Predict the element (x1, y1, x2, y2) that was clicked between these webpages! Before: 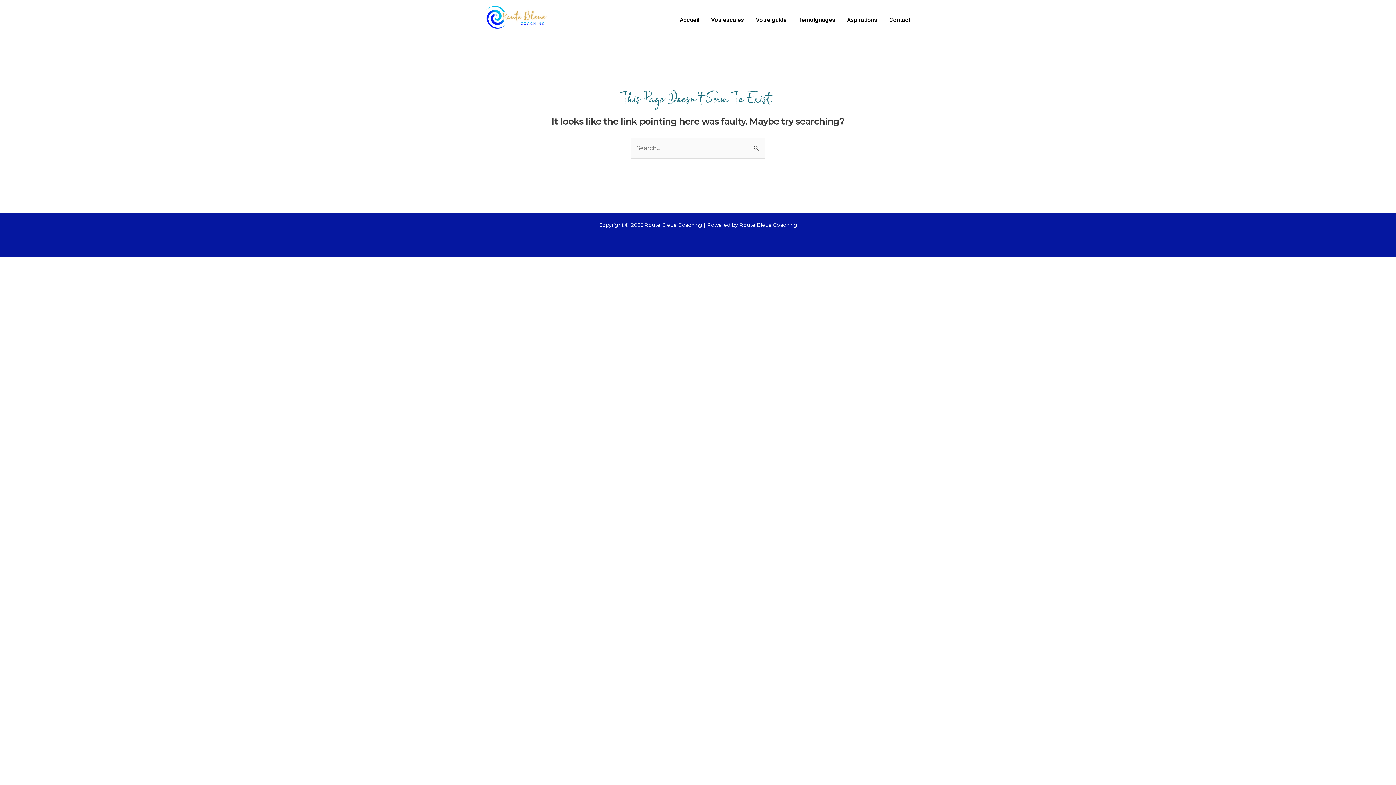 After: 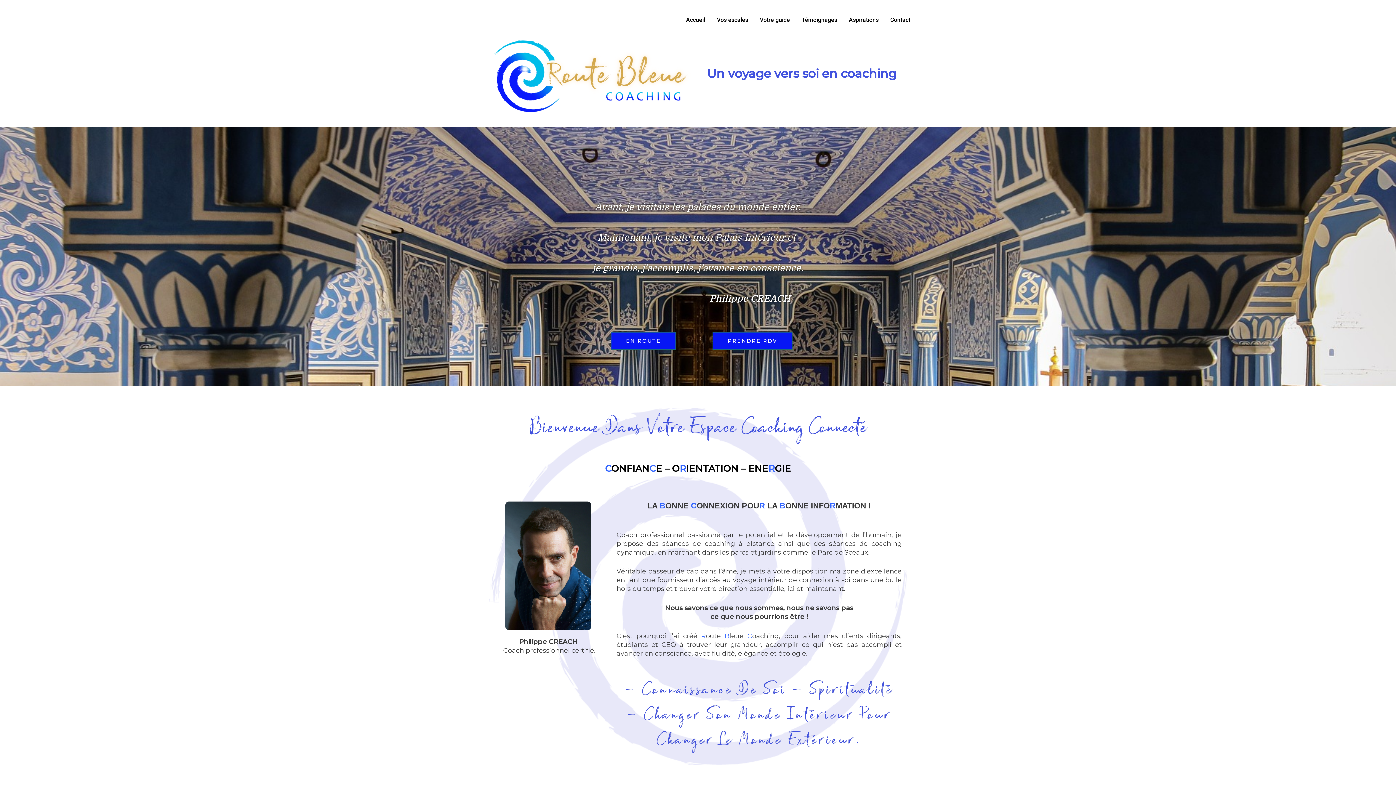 Action: label: Accueil bbox: (674, 19, 705, 20)